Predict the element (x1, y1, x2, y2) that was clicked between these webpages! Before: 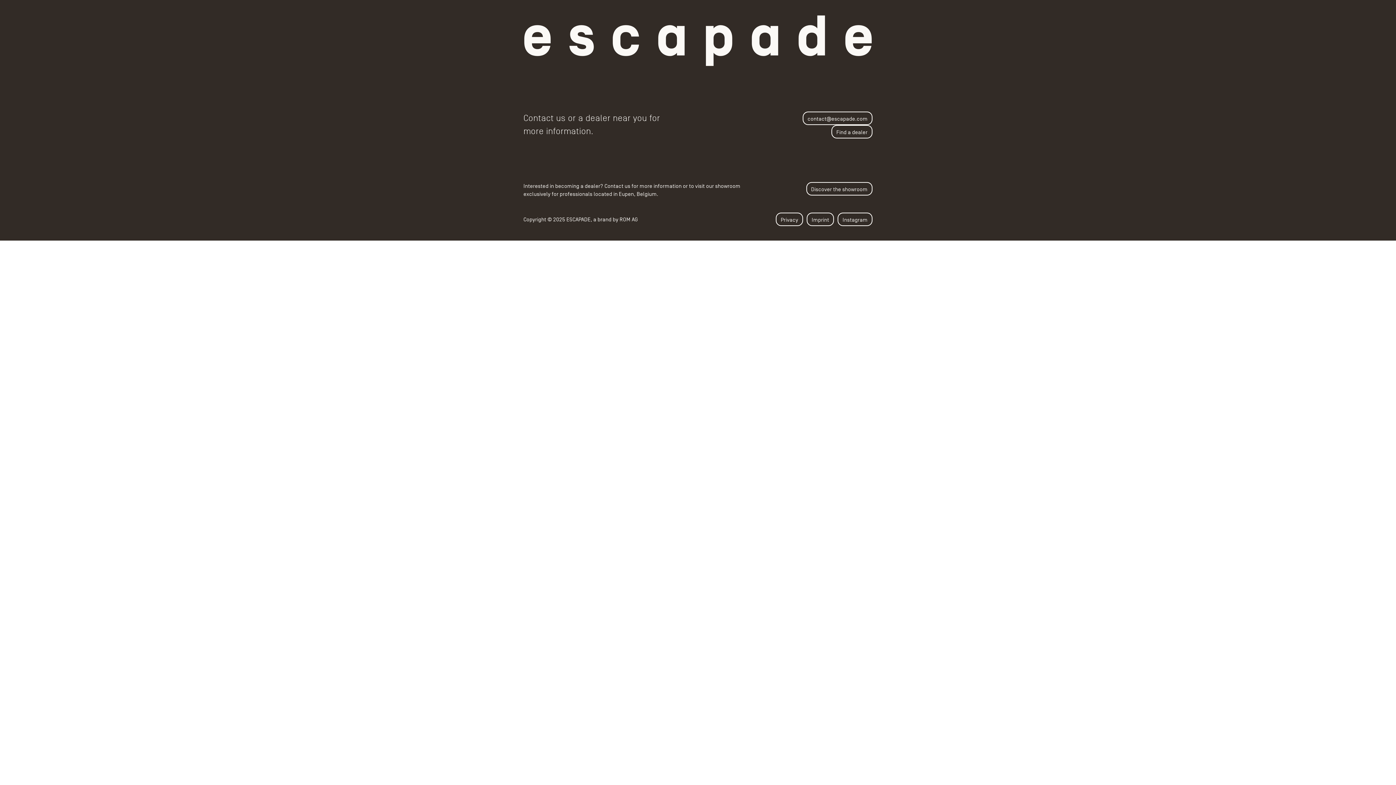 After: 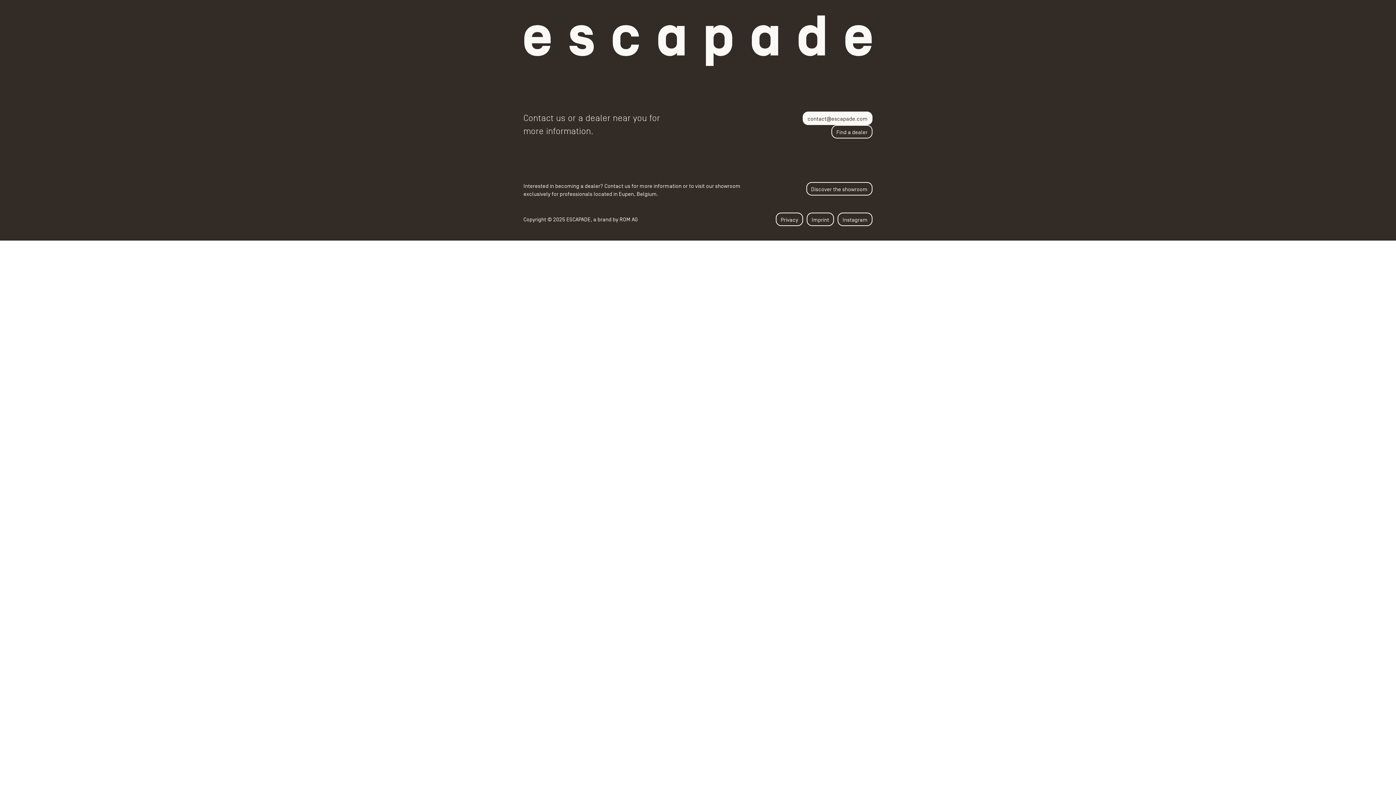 Action: label: contact@escapade.com bbox: (802, 111, 872, 125)